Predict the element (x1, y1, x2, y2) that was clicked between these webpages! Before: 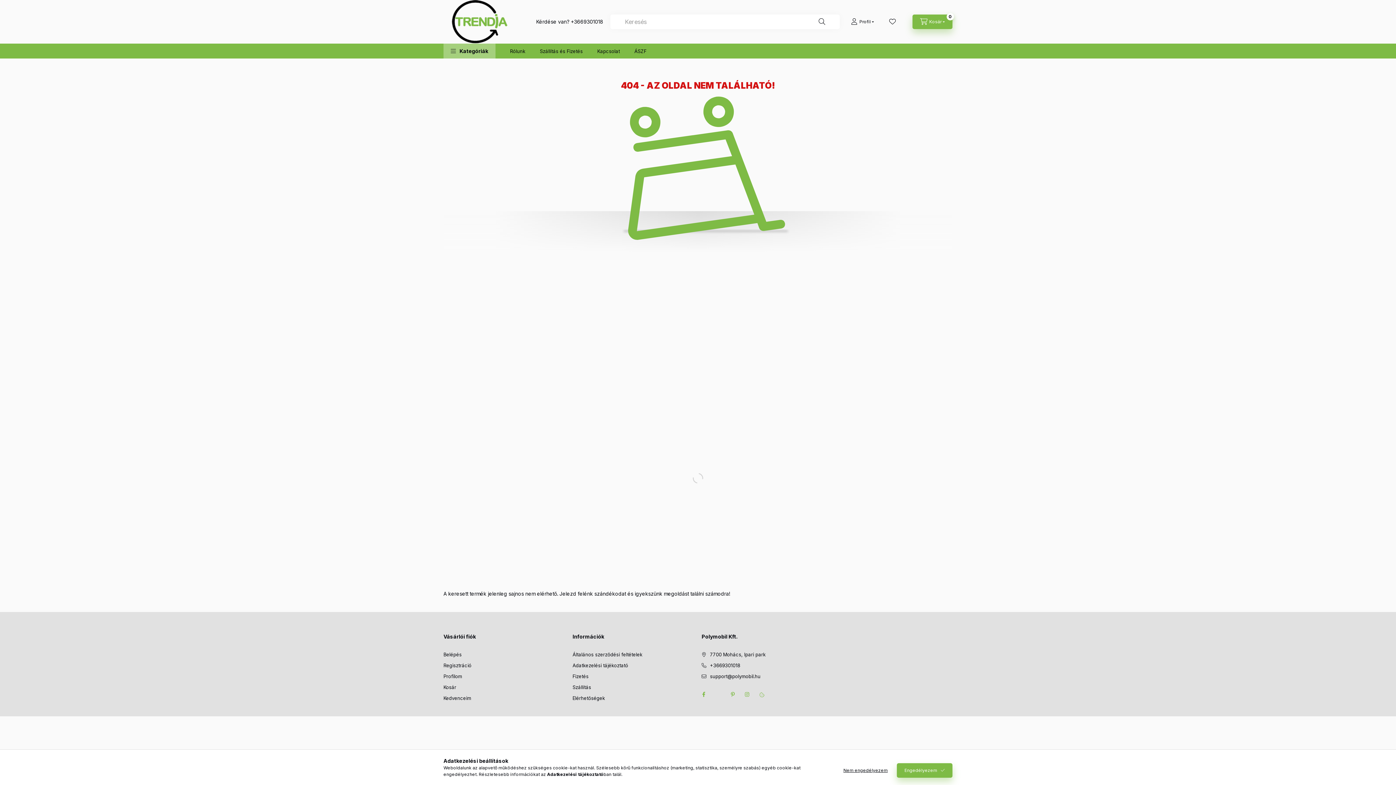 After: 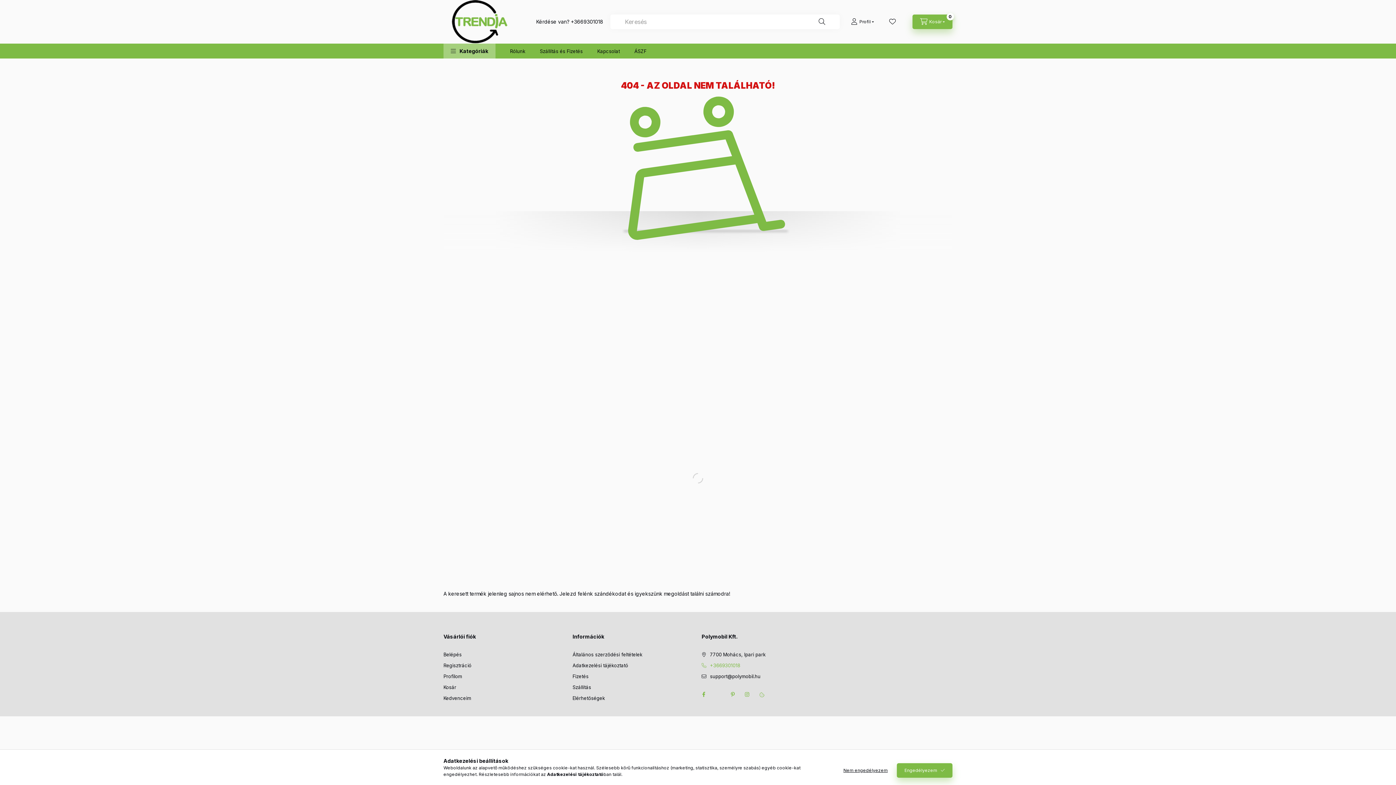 Action: label: +3669301018 bbox: (701, 662, 740, 669)